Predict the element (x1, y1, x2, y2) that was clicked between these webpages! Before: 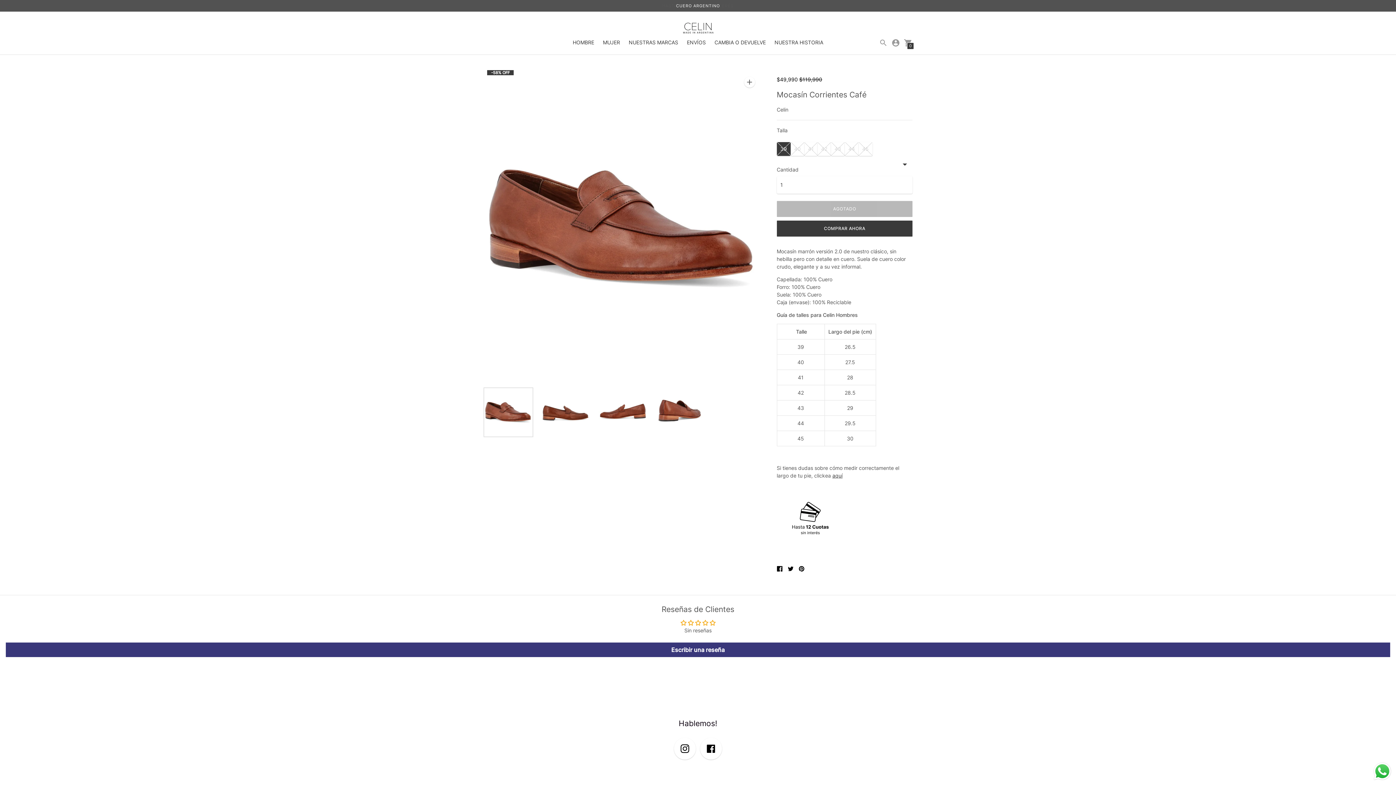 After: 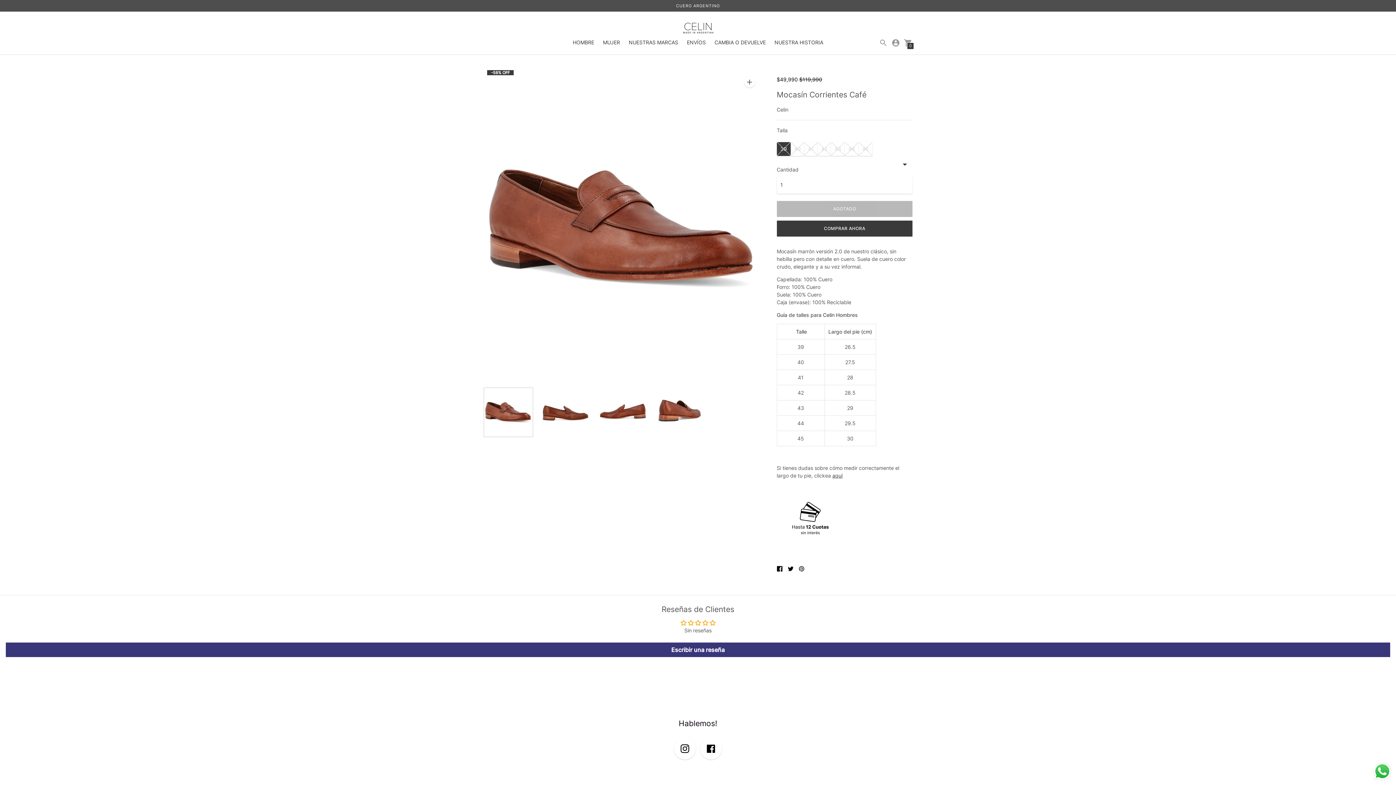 Action: label: Pin en Pinterest bbox: (798, 564, 804, 573)